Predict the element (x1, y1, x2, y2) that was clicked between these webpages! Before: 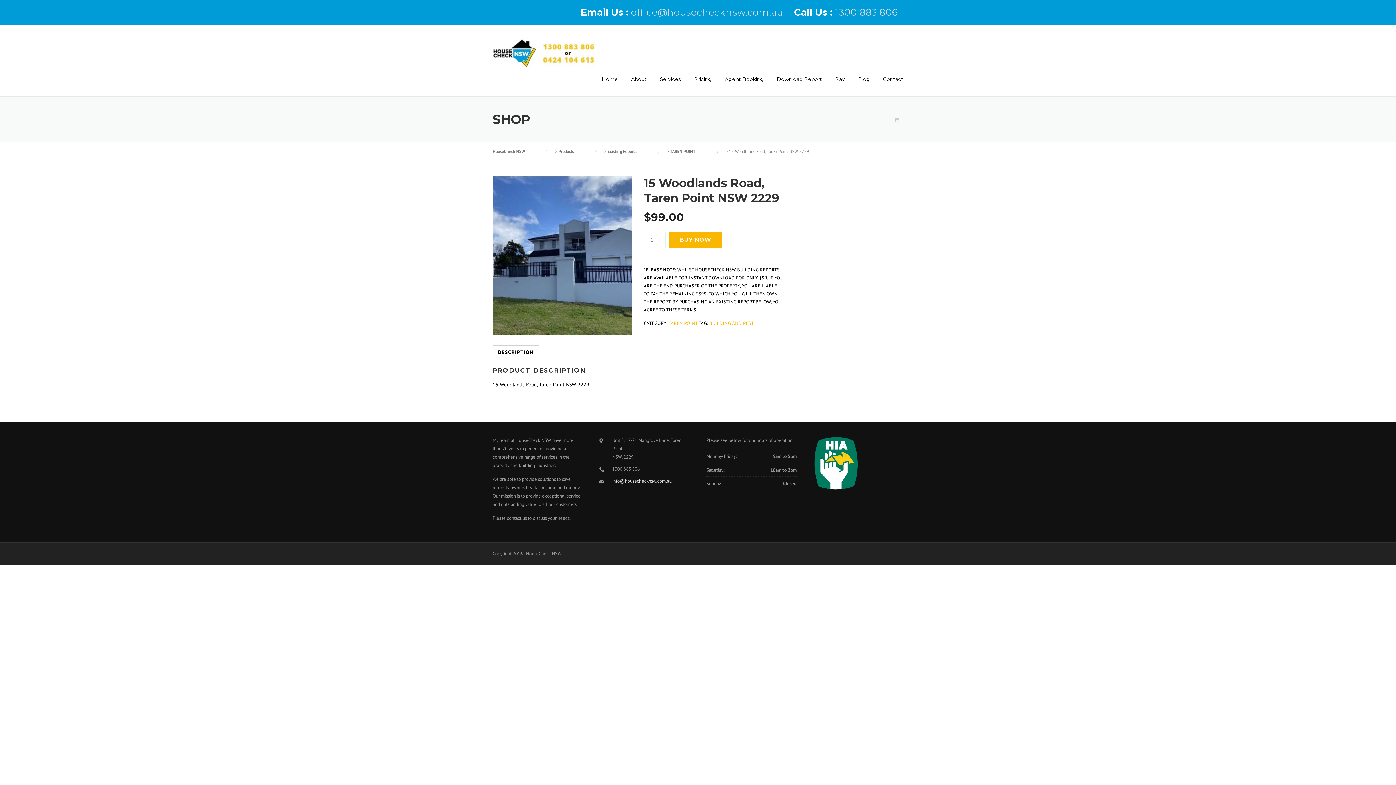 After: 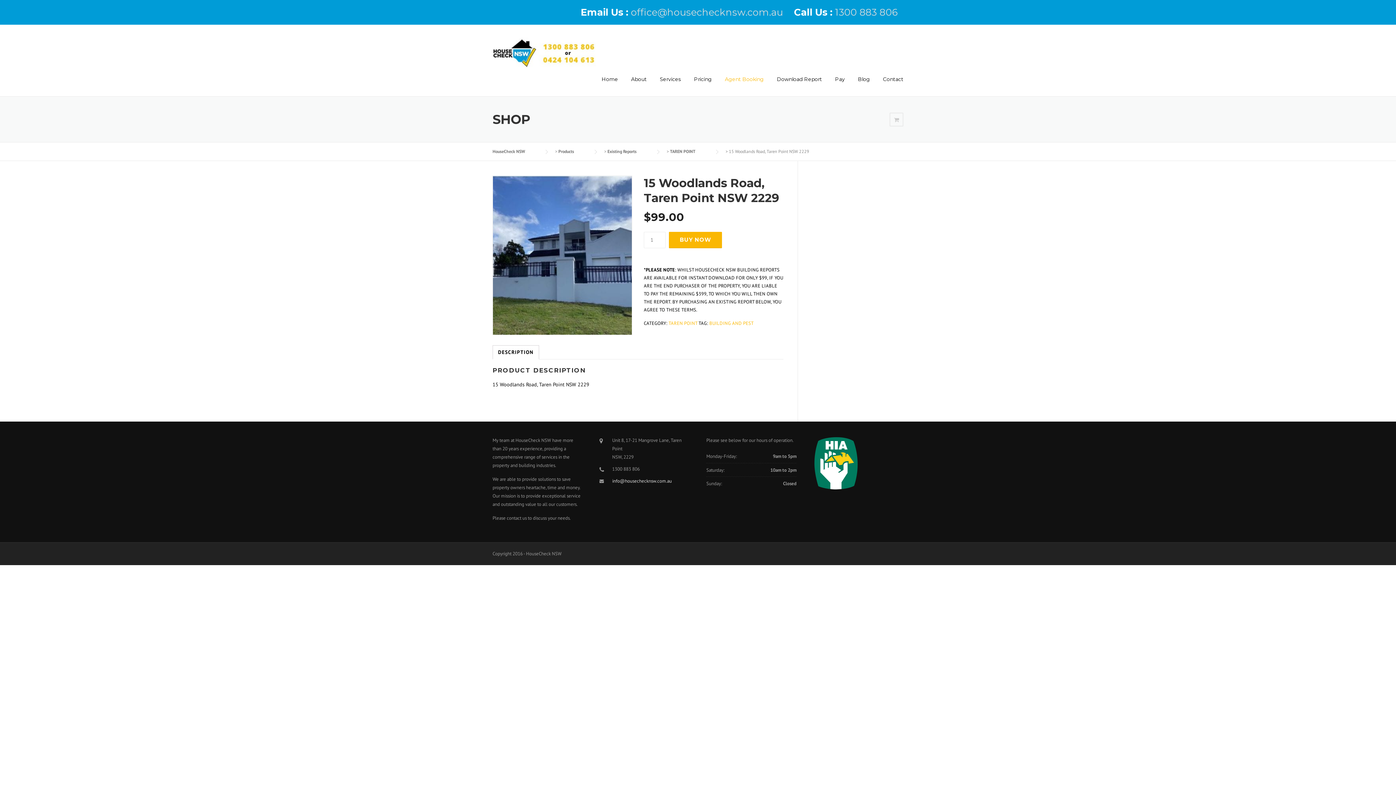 Action: bbox: (718, 75, 770, 96) label: Agent Booking